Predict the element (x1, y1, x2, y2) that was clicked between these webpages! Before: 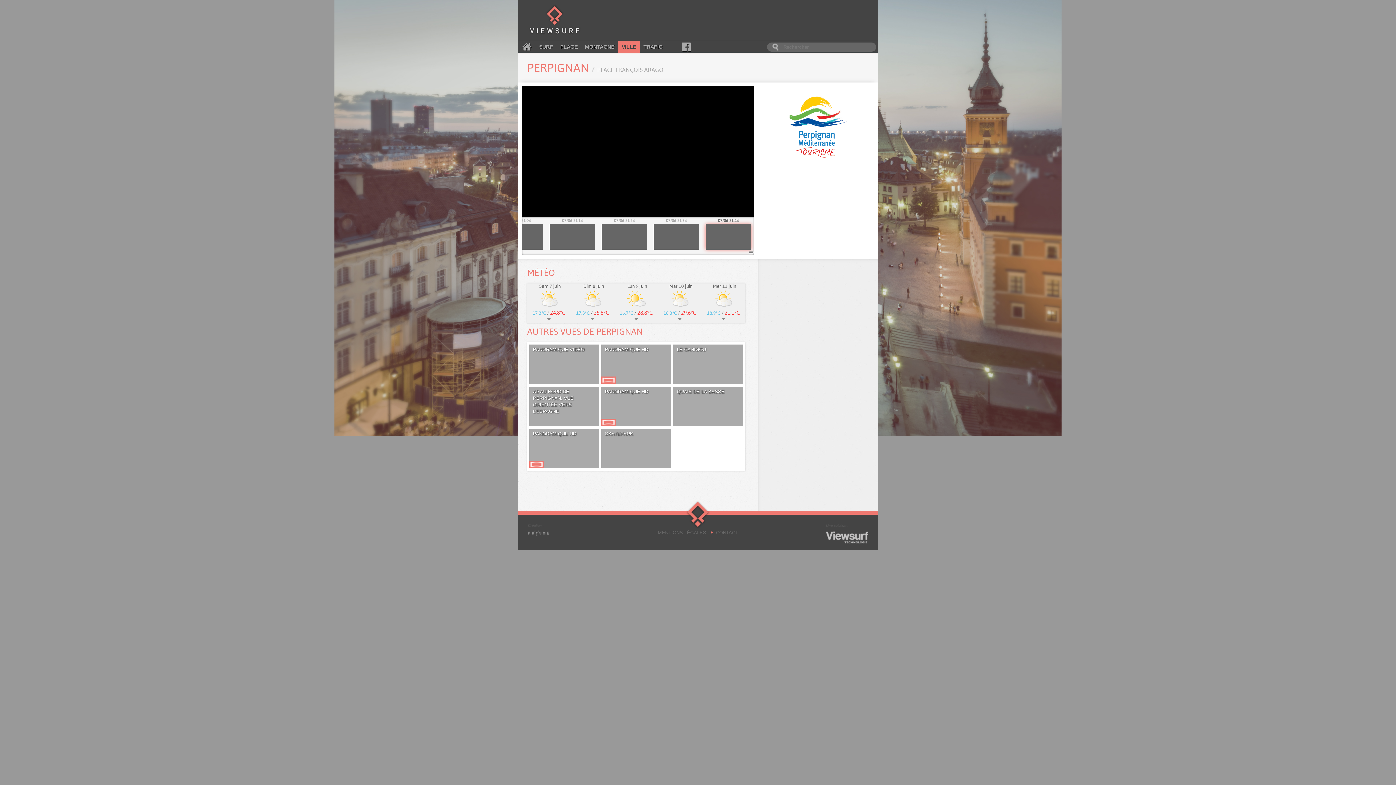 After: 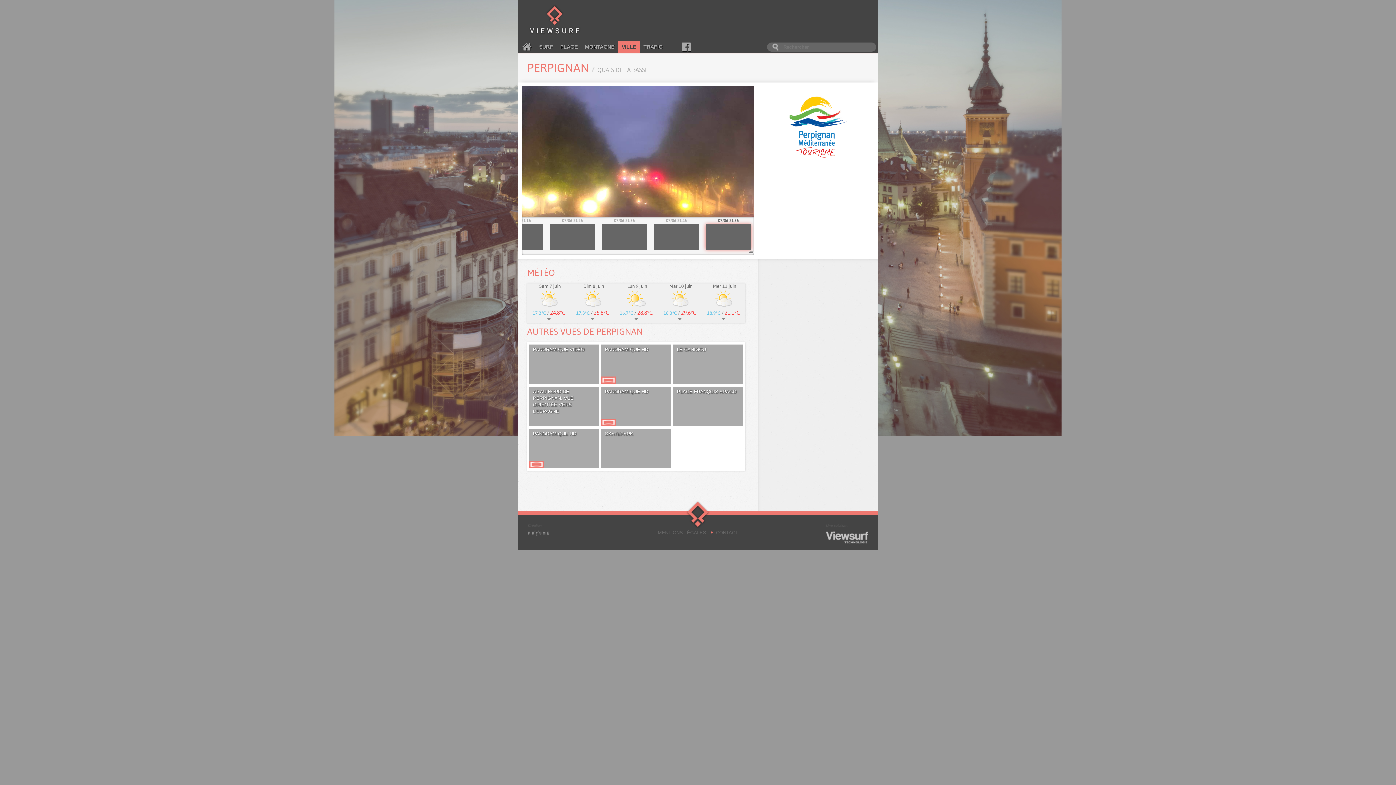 Action: bbox: (673, 386, 743, 426) label: QUAIS DE LA BASSE